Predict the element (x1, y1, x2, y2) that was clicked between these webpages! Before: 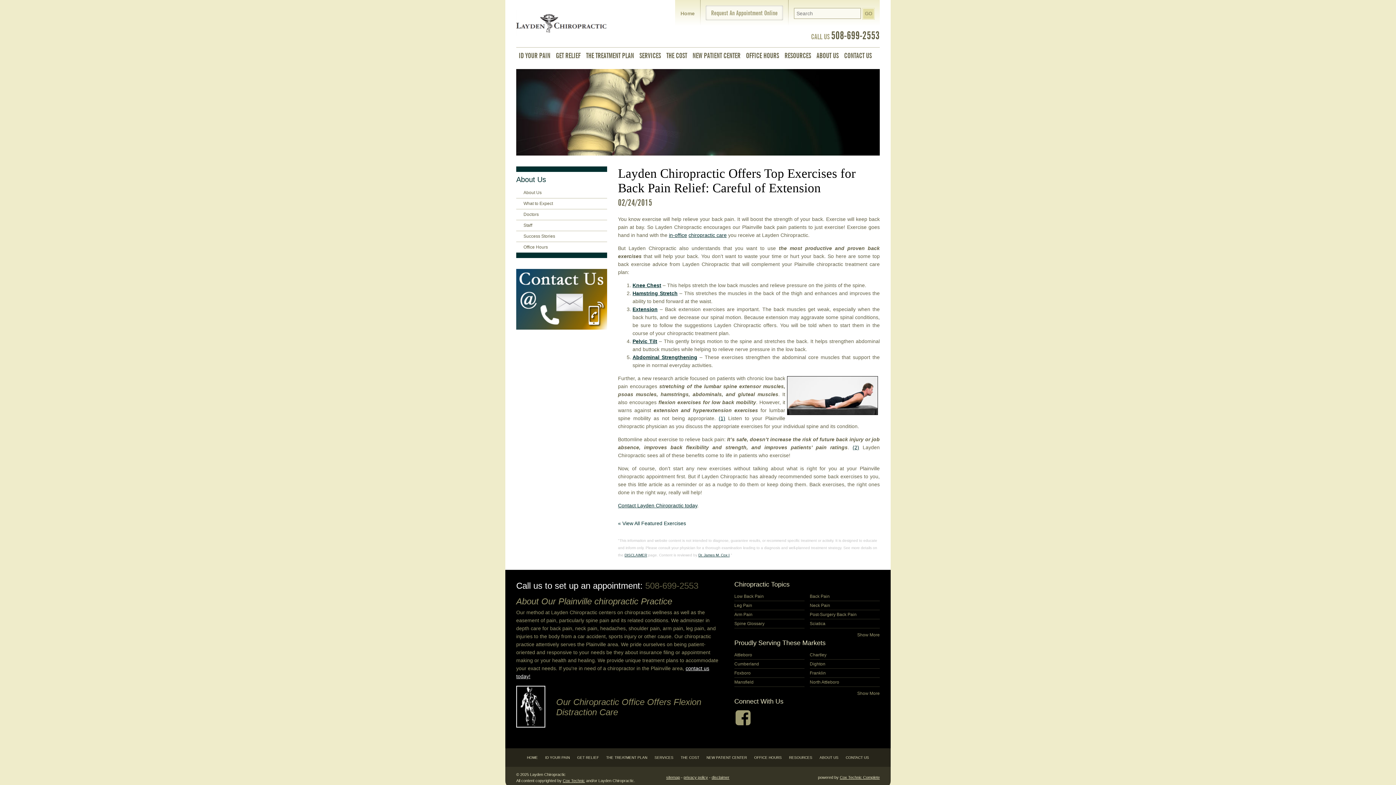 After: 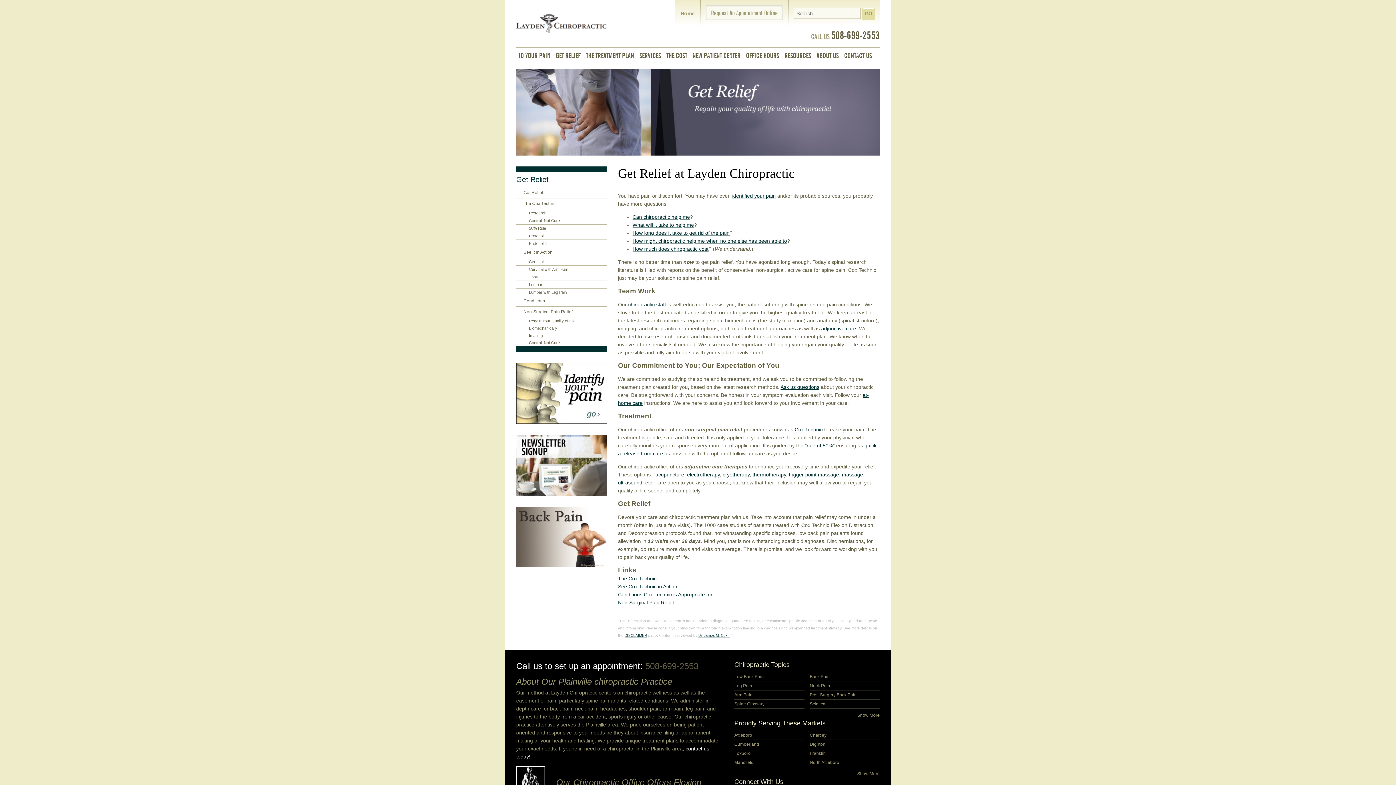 Action: bbox: (577, 755, 599, 759) label: GET RELIEF